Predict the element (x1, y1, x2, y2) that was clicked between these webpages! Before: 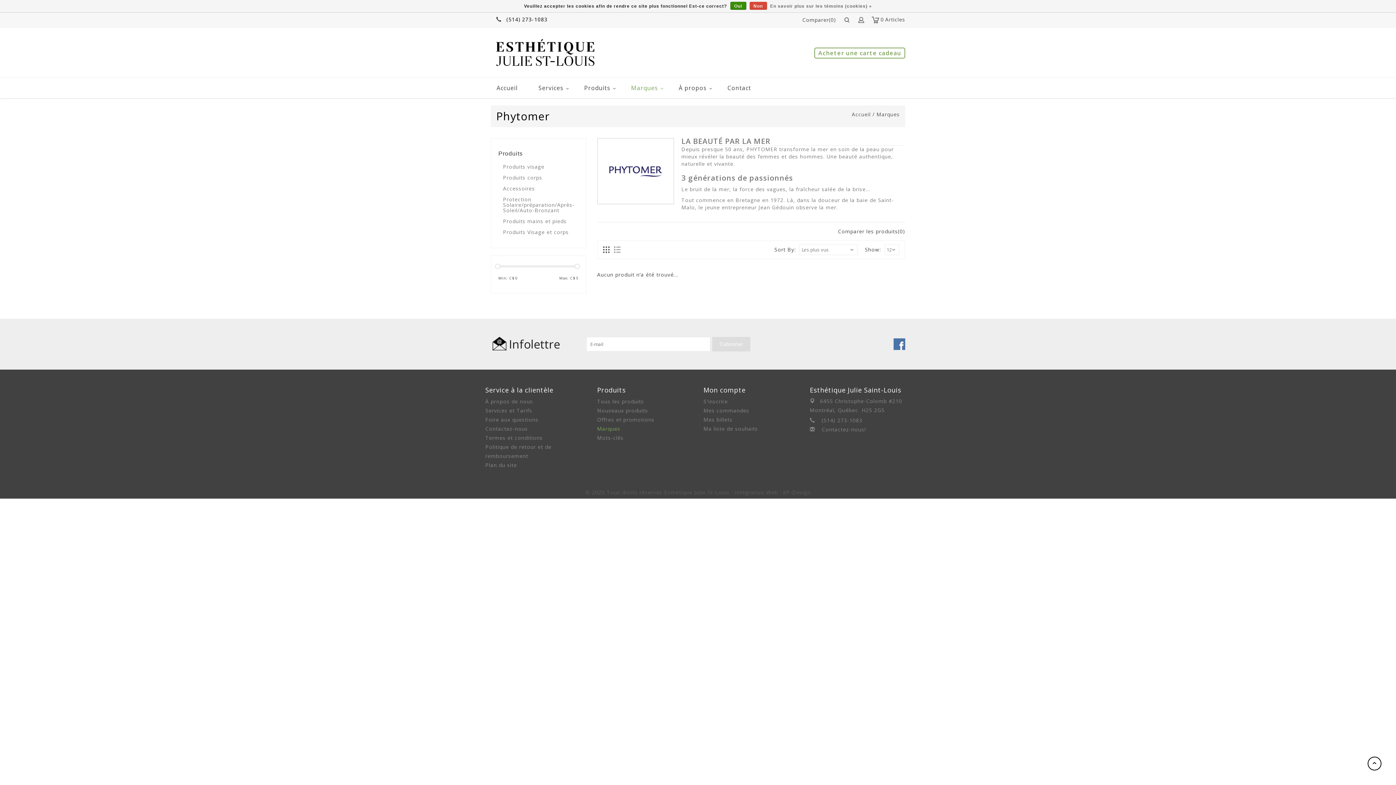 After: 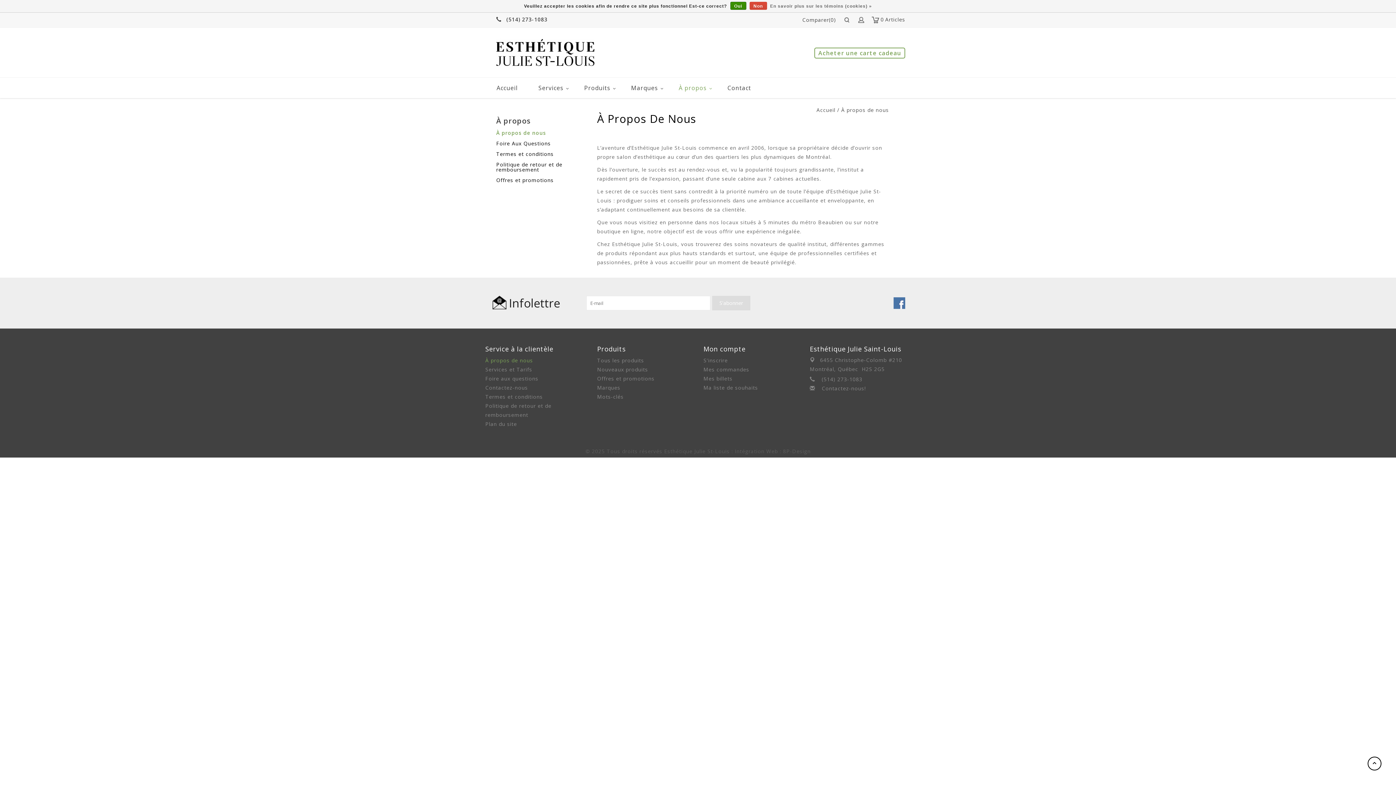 Action: bbox: (485, 398, 533, 404) label: À propos de nous